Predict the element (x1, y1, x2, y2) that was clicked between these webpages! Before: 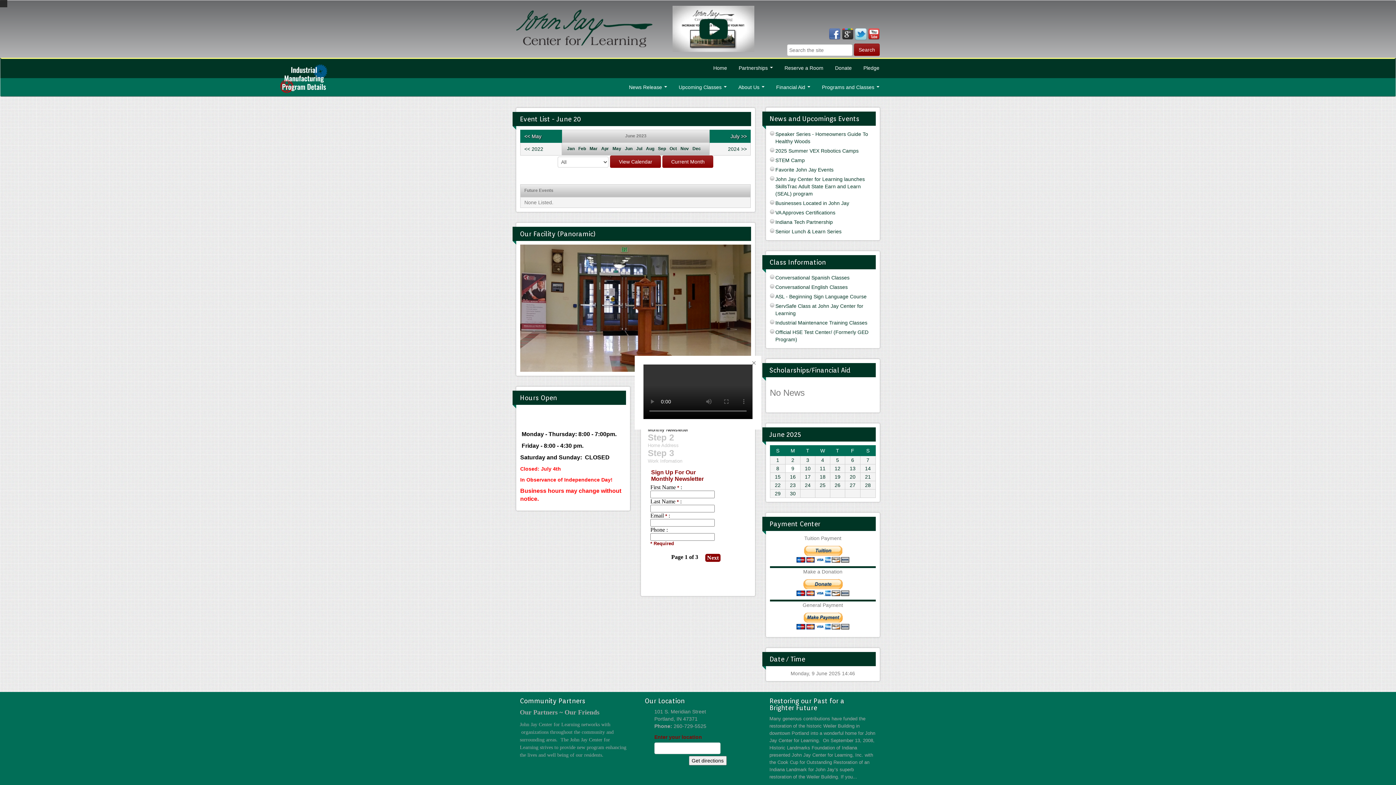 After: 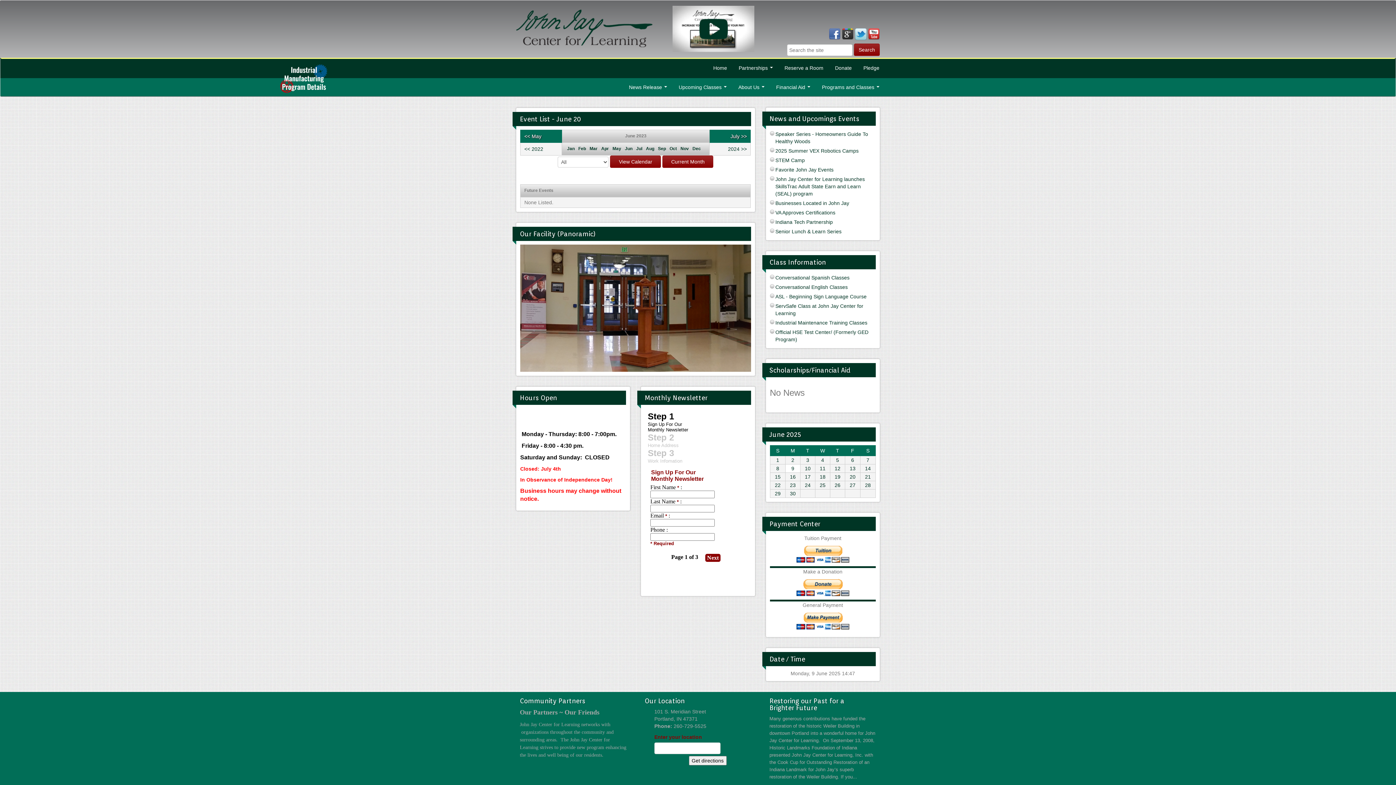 Action: bbox: (746, 355, 761, 370)